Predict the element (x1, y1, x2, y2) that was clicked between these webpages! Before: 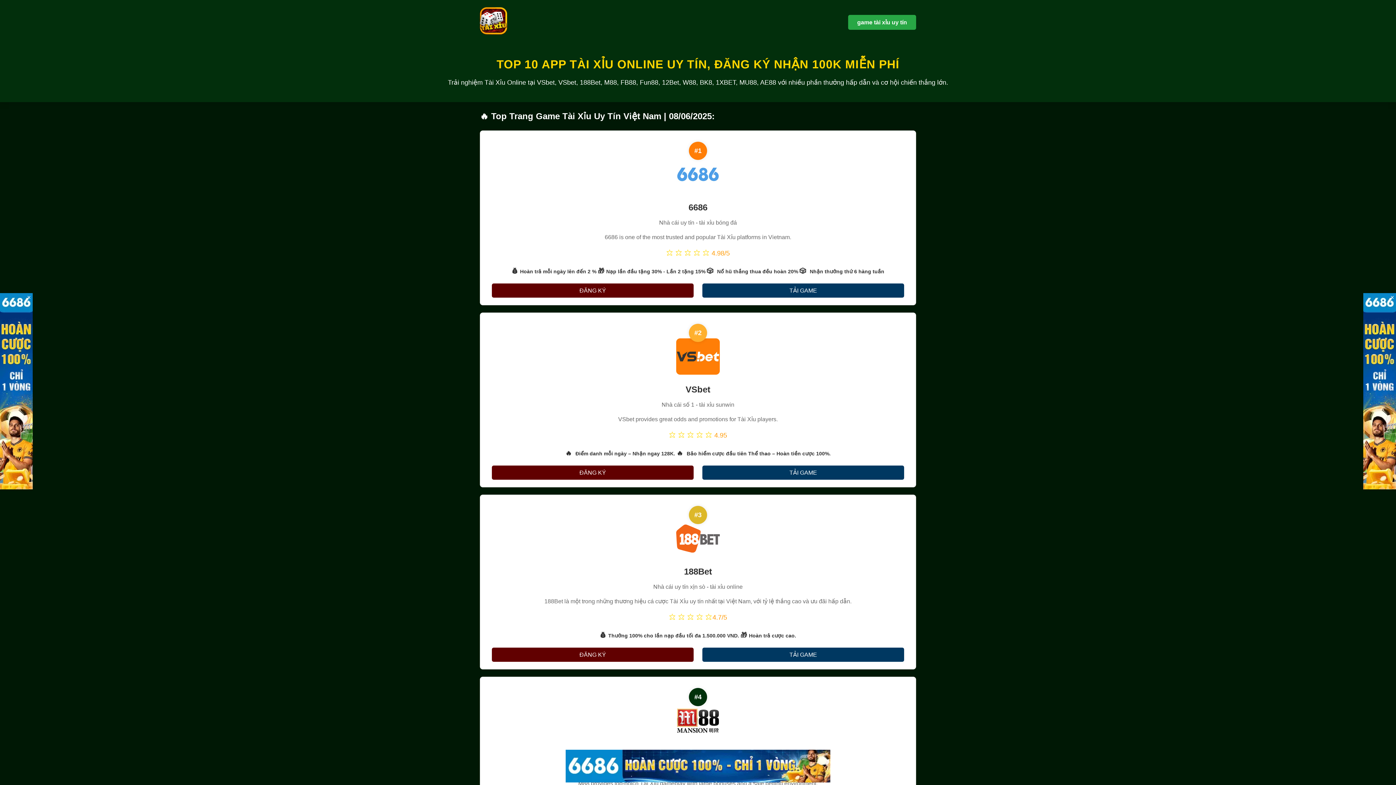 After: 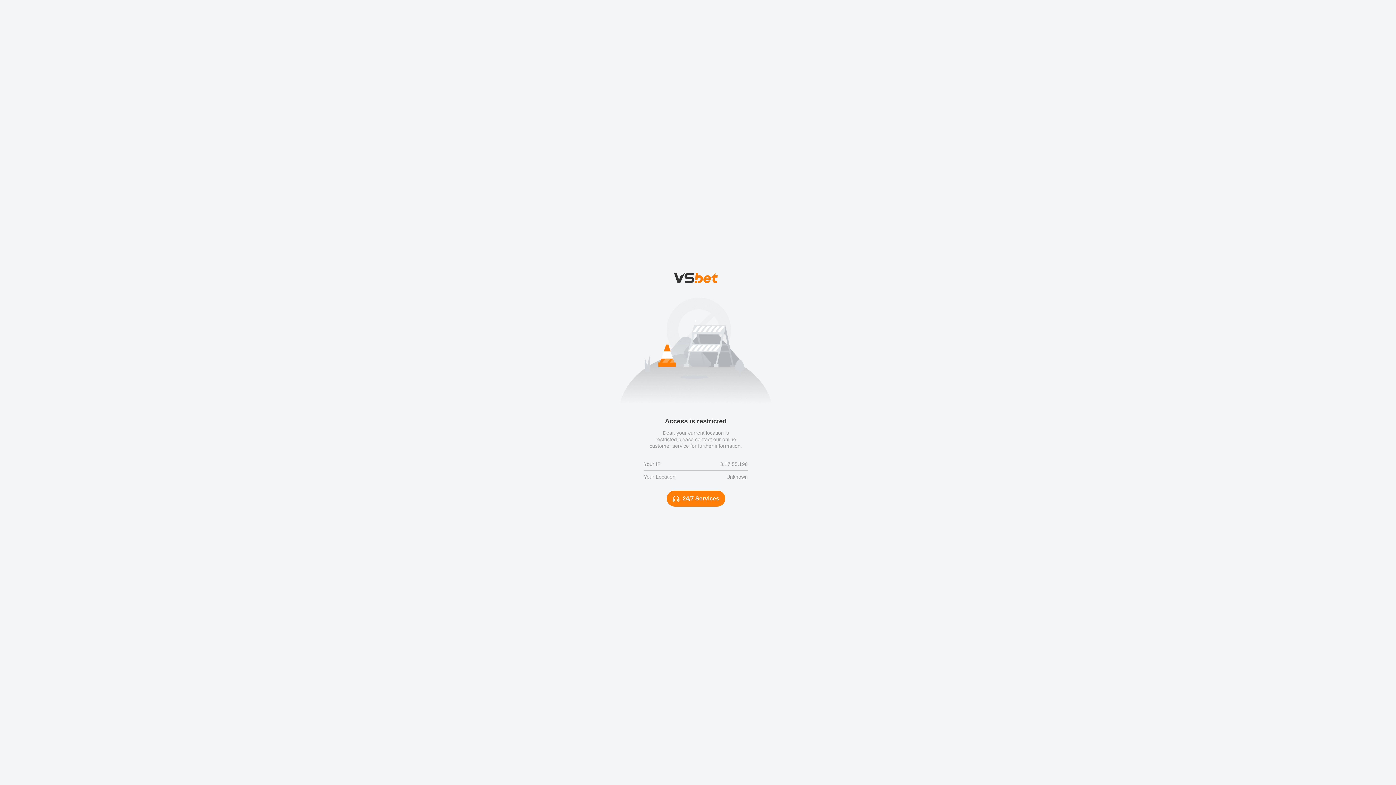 Action: label: ĐĂNG KÝ bbox: (491, 465, 693, 480)